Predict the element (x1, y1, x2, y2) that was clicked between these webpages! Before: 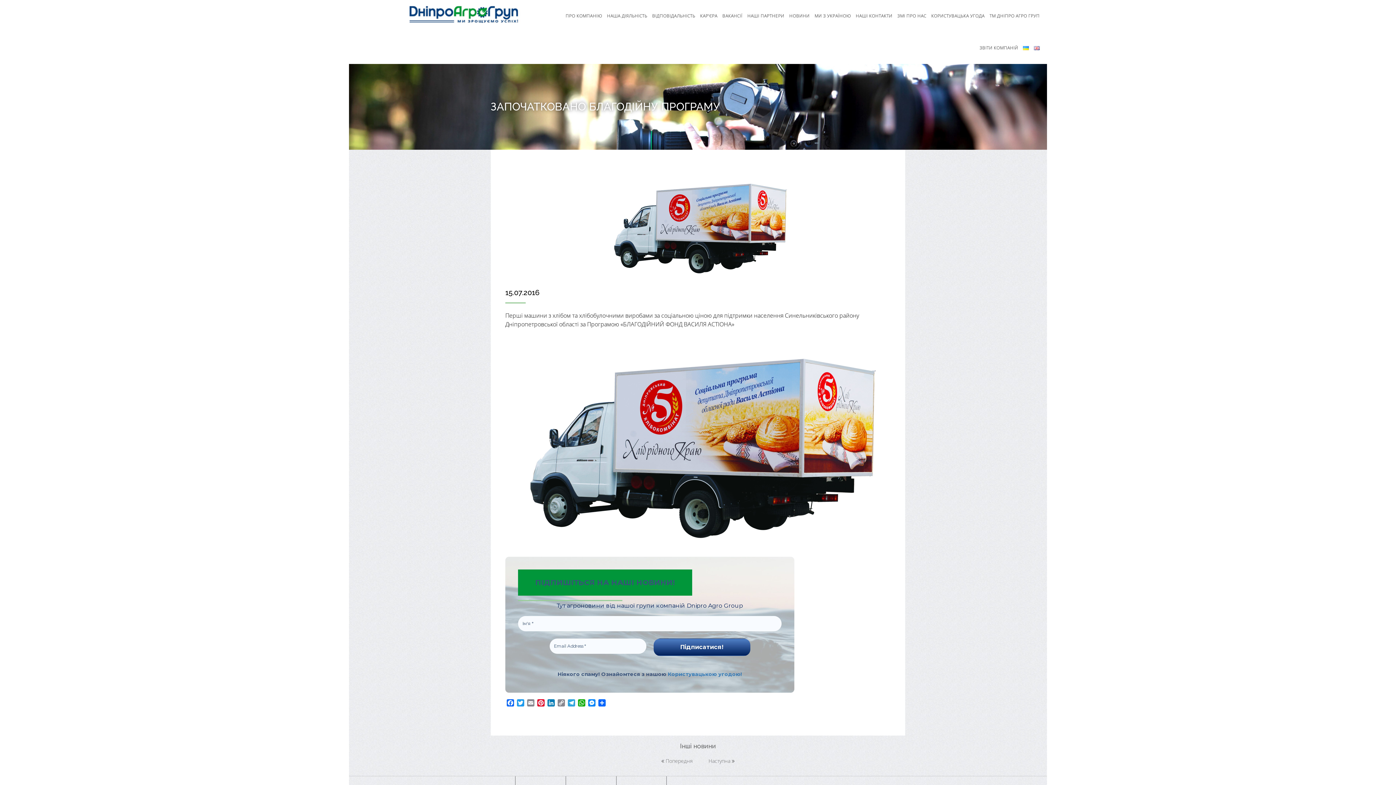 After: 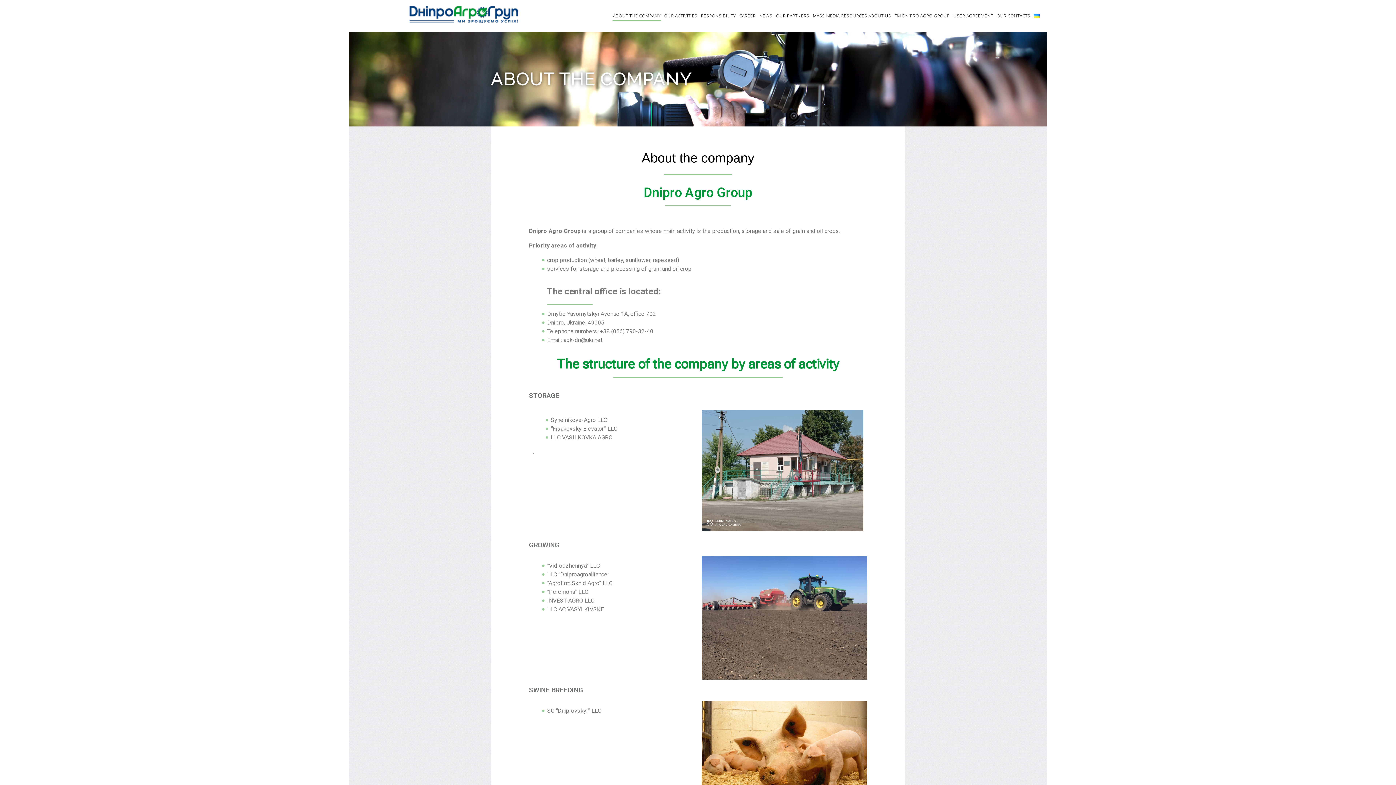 Action: bbox: (1032, 32, 1041, 64)